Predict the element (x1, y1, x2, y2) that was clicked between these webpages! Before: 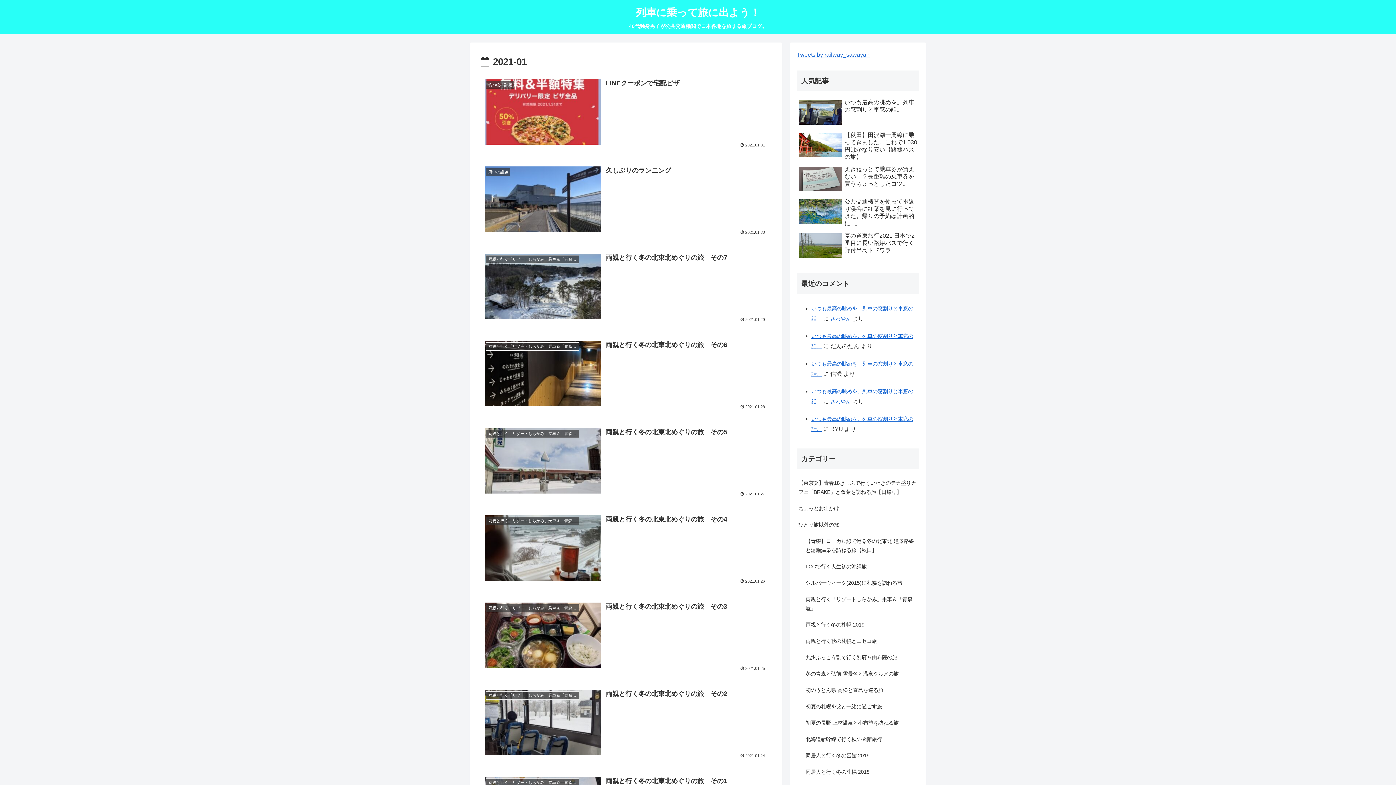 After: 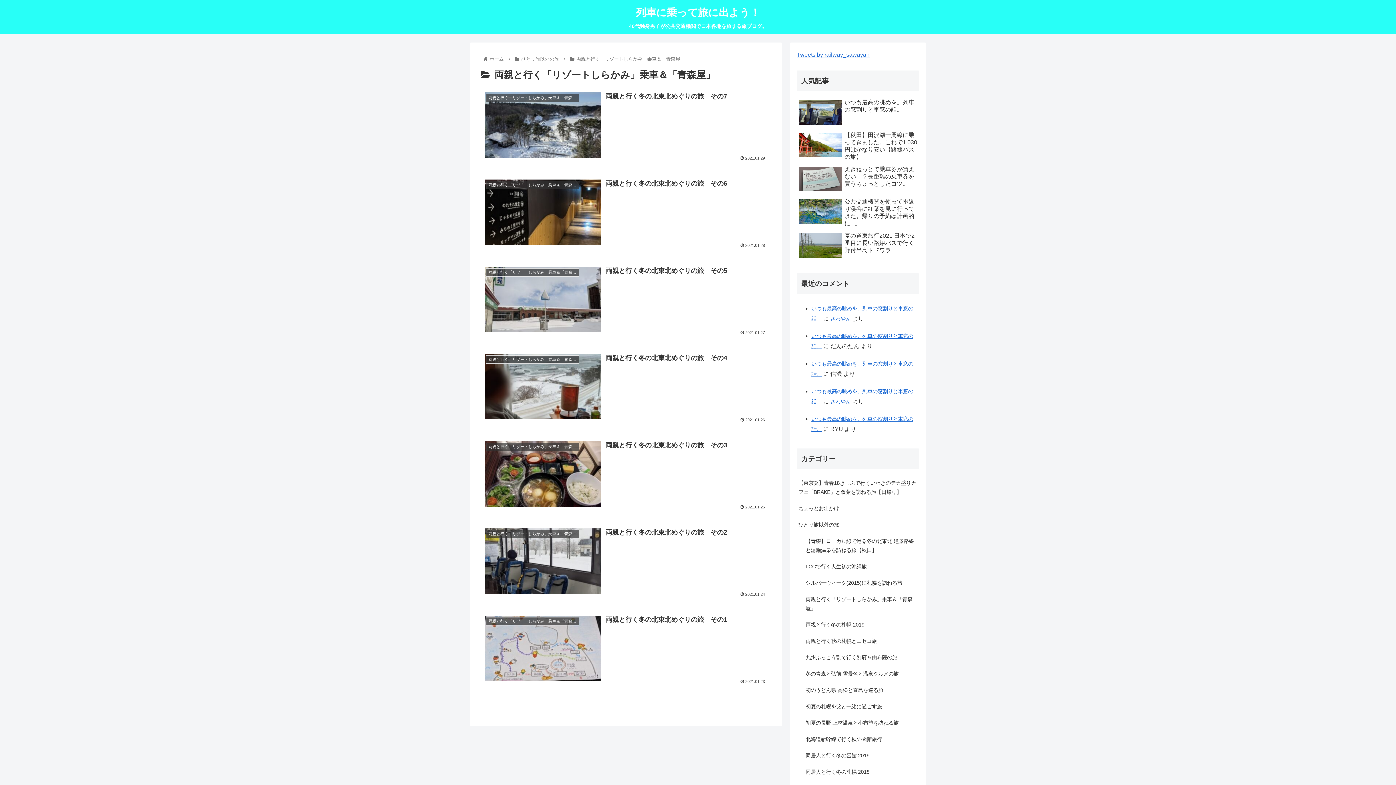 Action: label: 両親と行く「リゾートしらかみ」乗車＆「青森屋」 bbox: (804, 591, 919, 617)